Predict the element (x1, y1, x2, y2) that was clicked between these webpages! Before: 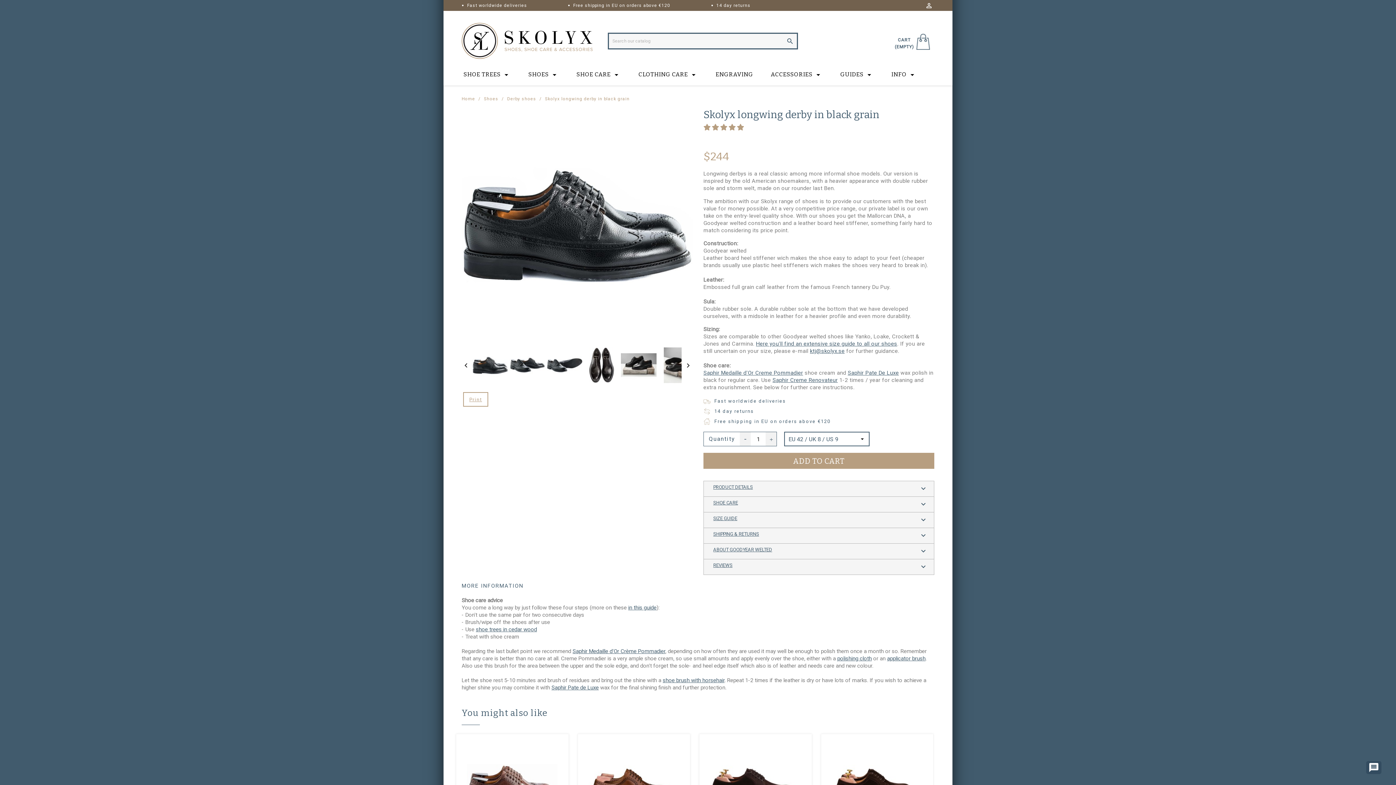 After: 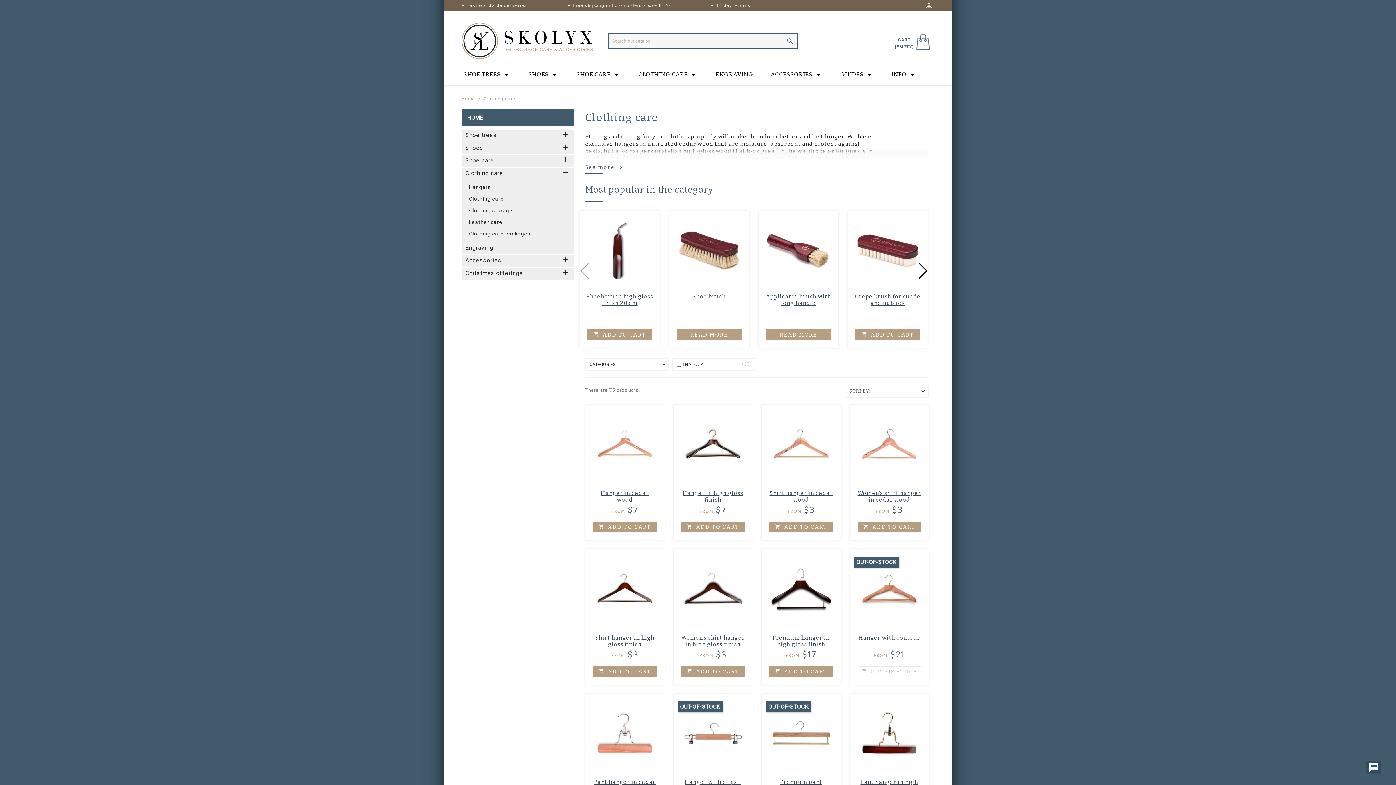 Action: bbox: (638, 67, 715, 81) label: CLOTHING CARE arrow_drop_down